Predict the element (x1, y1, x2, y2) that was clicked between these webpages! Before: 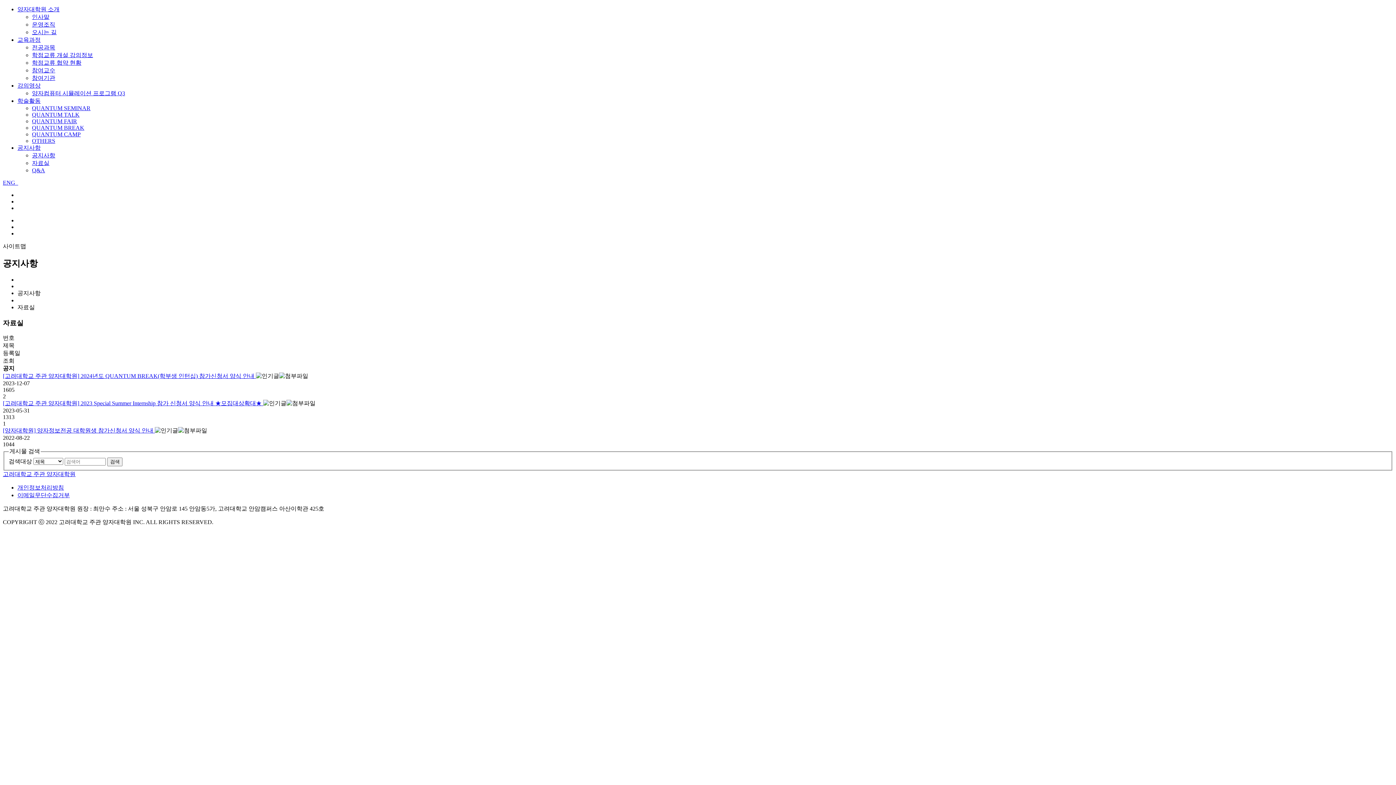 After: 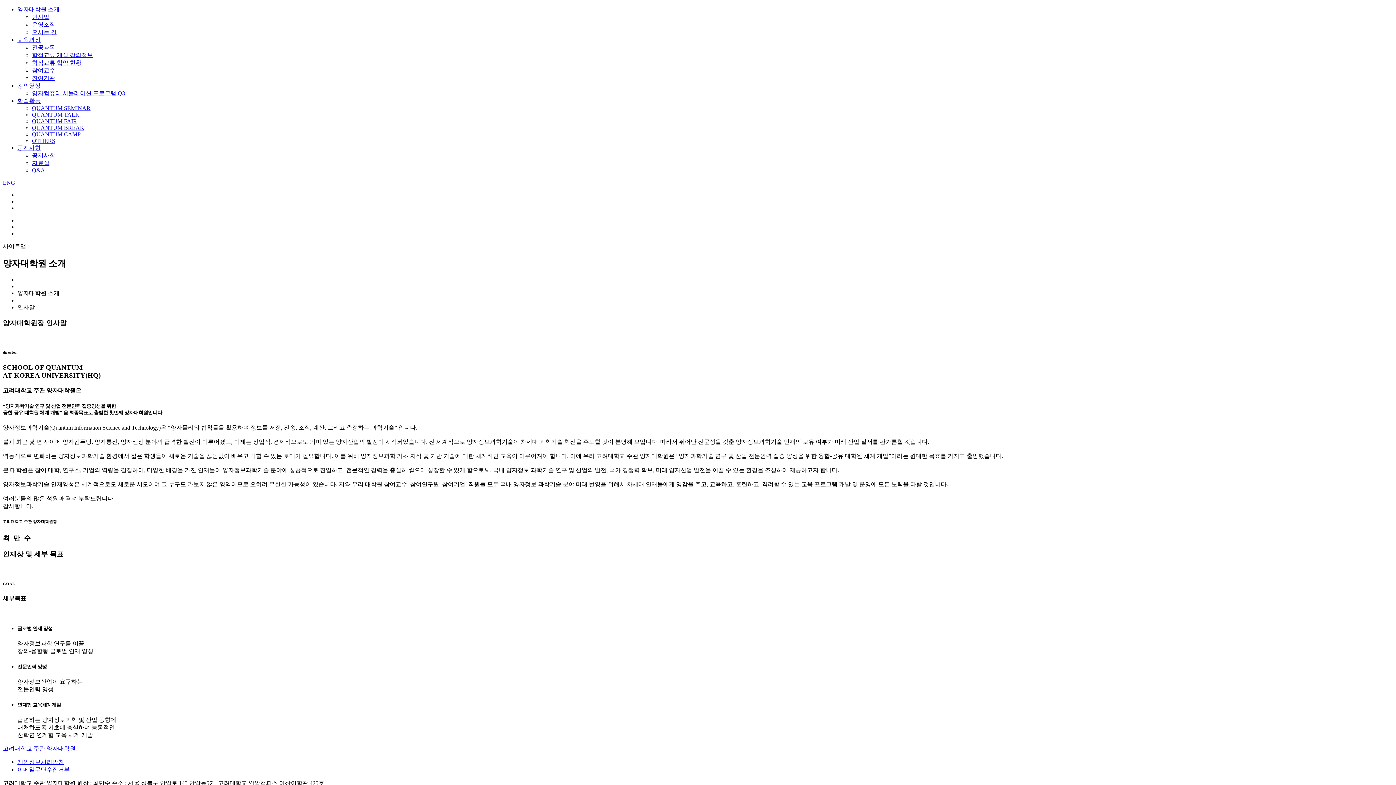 Action: bbox: (32, 13, 49, 20) label: 인사말